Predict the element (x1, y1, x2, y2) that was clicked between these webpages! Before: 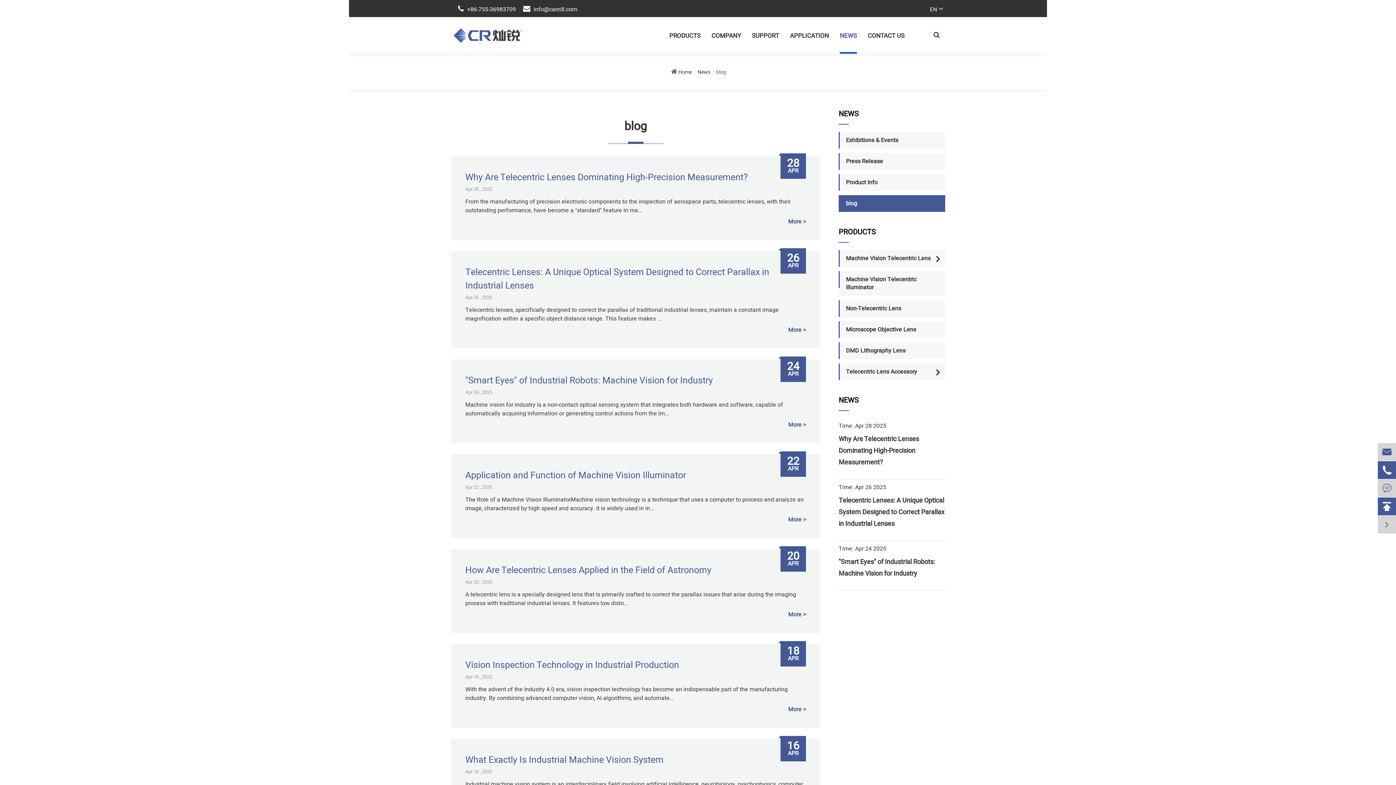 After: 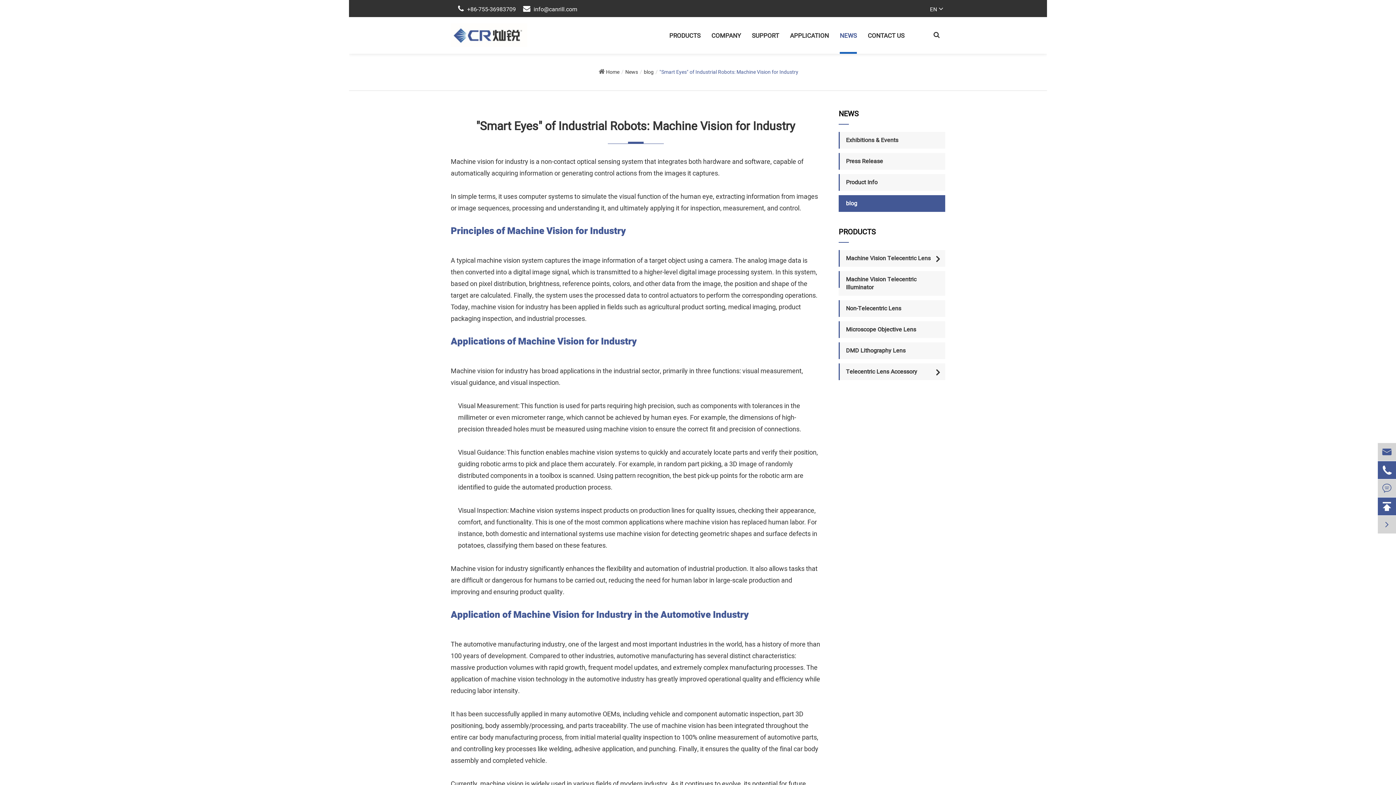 Action: bbox: (465, 374, 806, 387) label: "Smart Eyes" of Industrial Robots: Machine Vision for Industry